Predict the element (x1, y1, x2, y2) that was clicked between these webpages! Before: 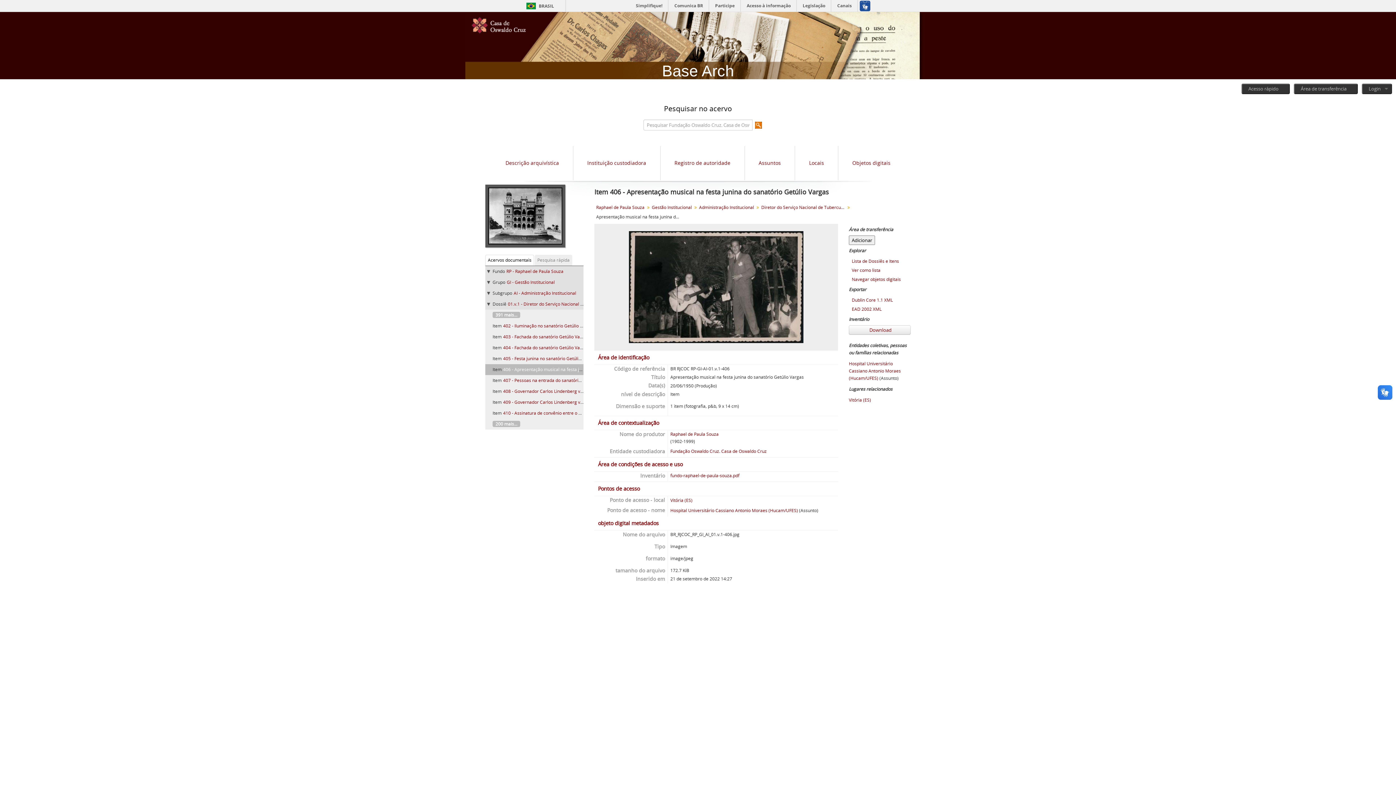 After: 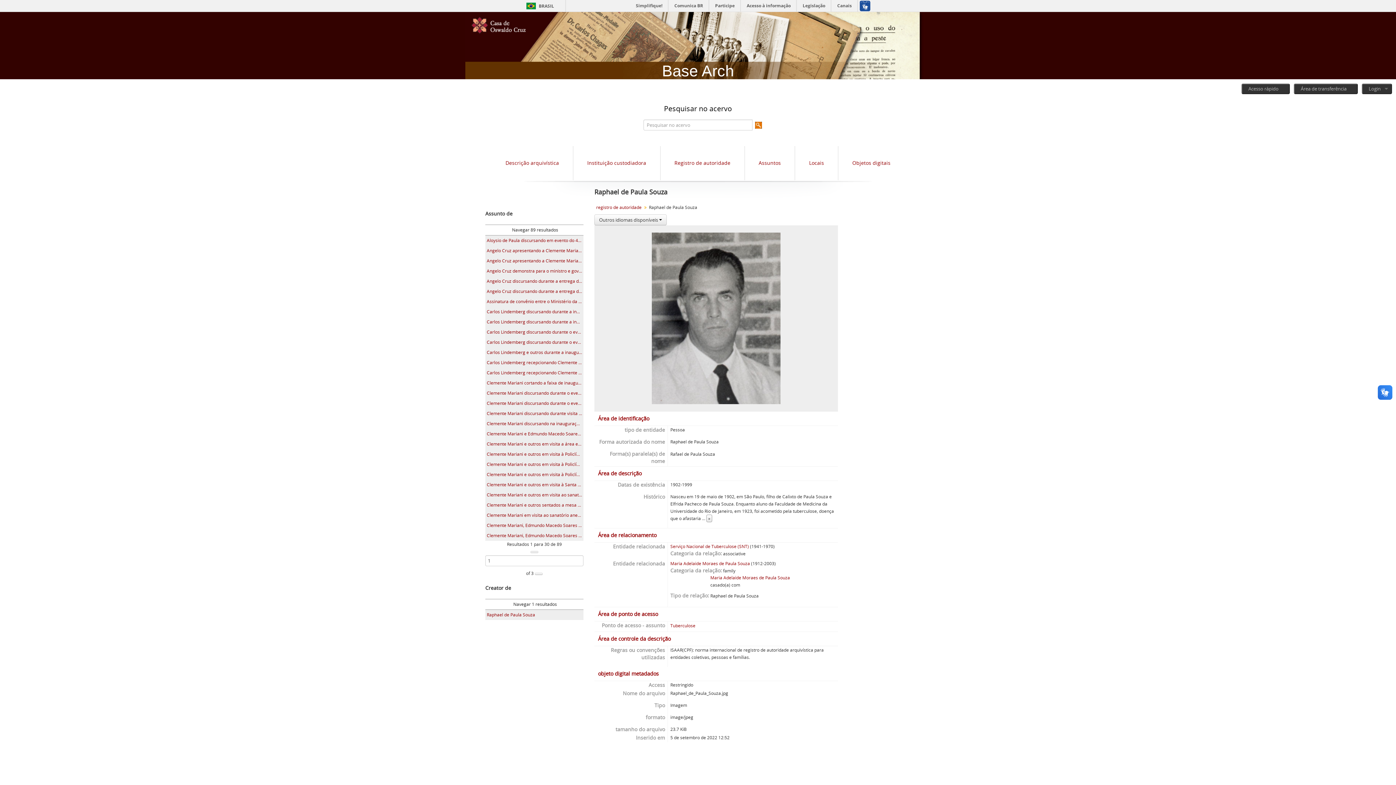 Action: label: Raphael de Paula Souza bbox: (670, 431, 718, 437)